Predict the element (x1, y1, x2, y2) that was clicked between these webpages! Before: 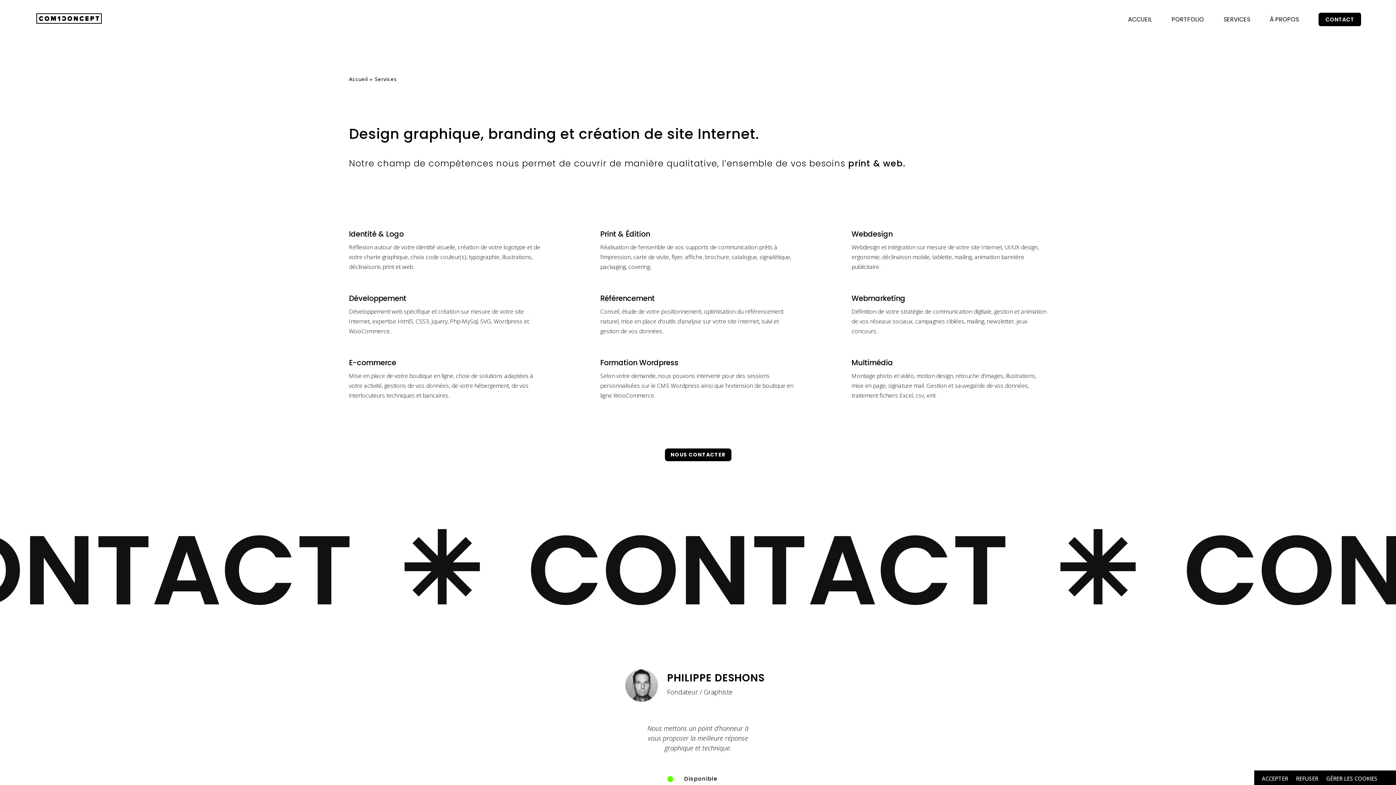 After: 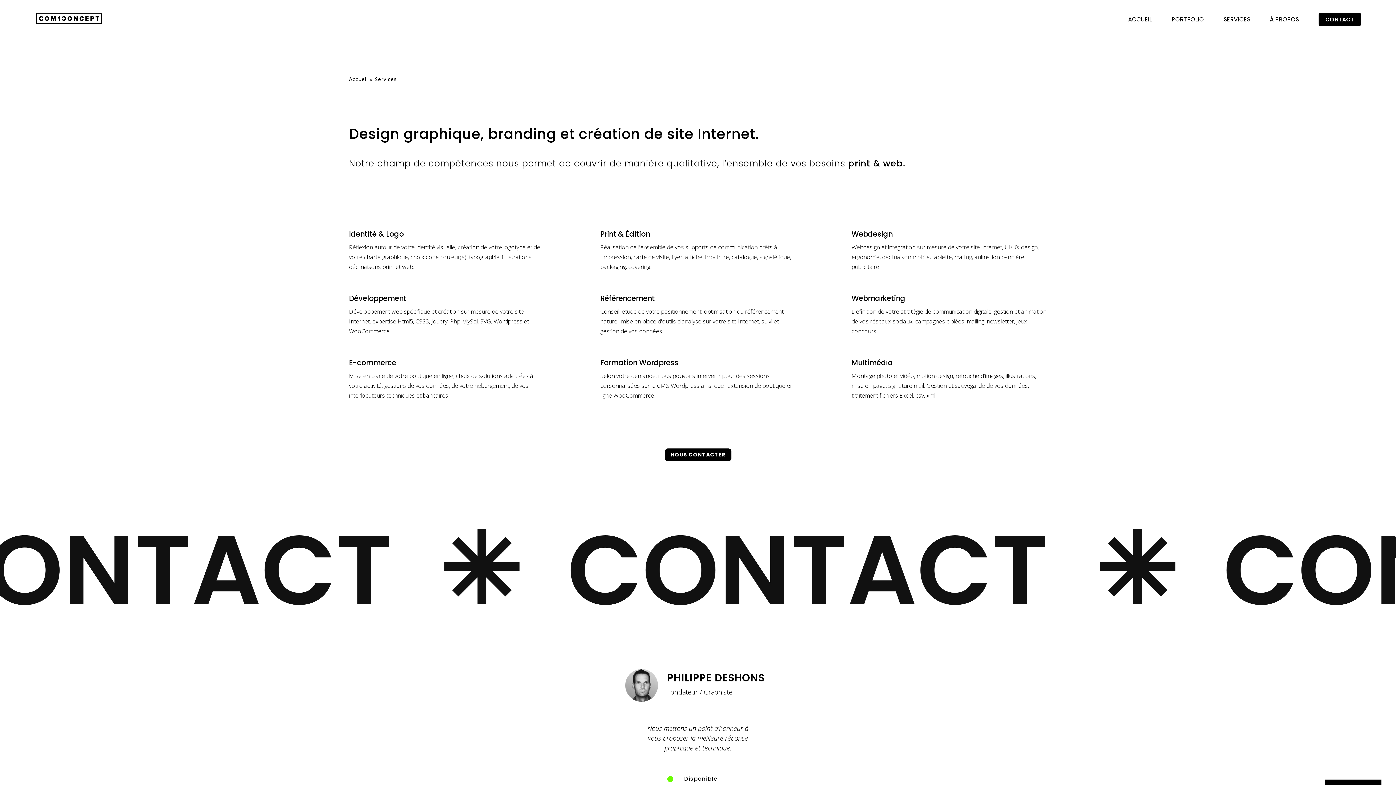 Action: bbox: (1292, 776, 1322, 780) label: REFUSER